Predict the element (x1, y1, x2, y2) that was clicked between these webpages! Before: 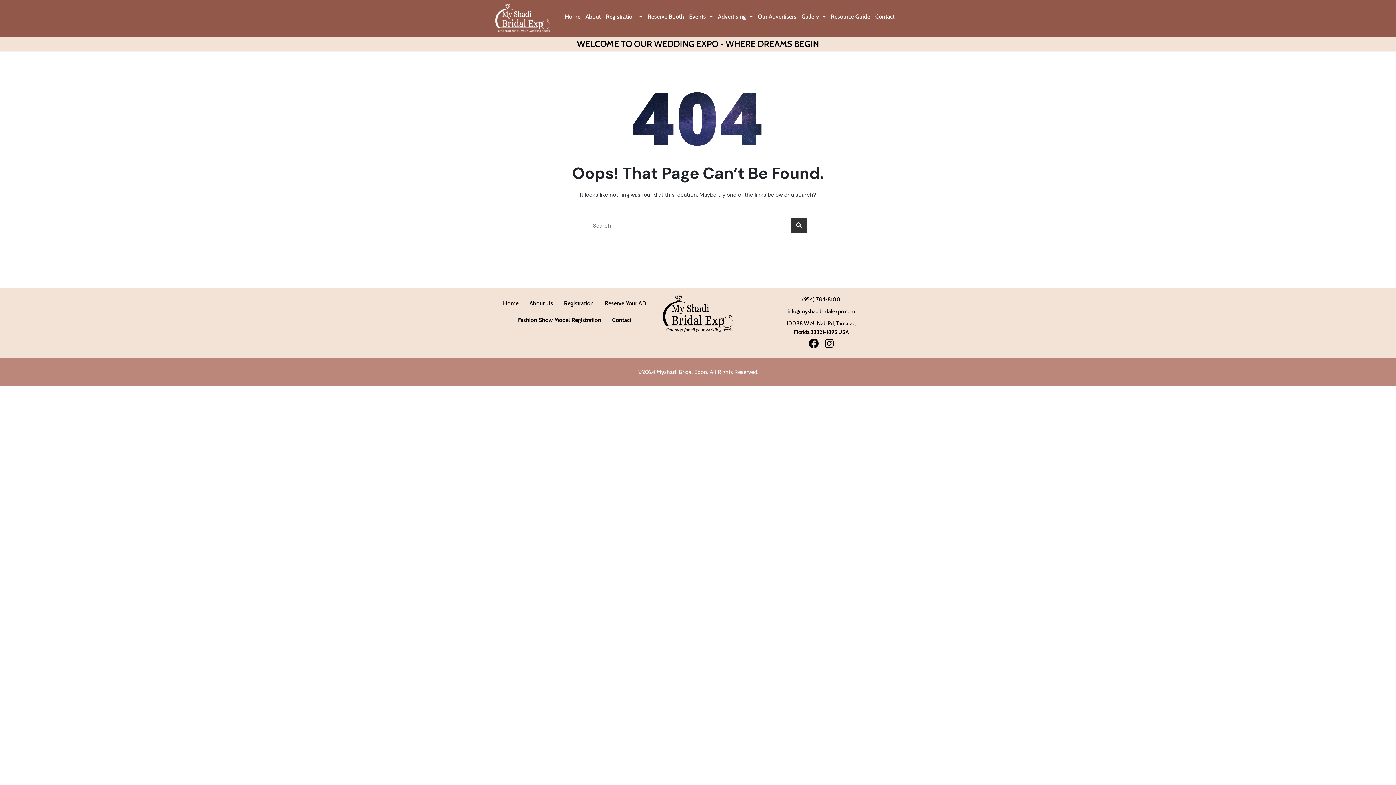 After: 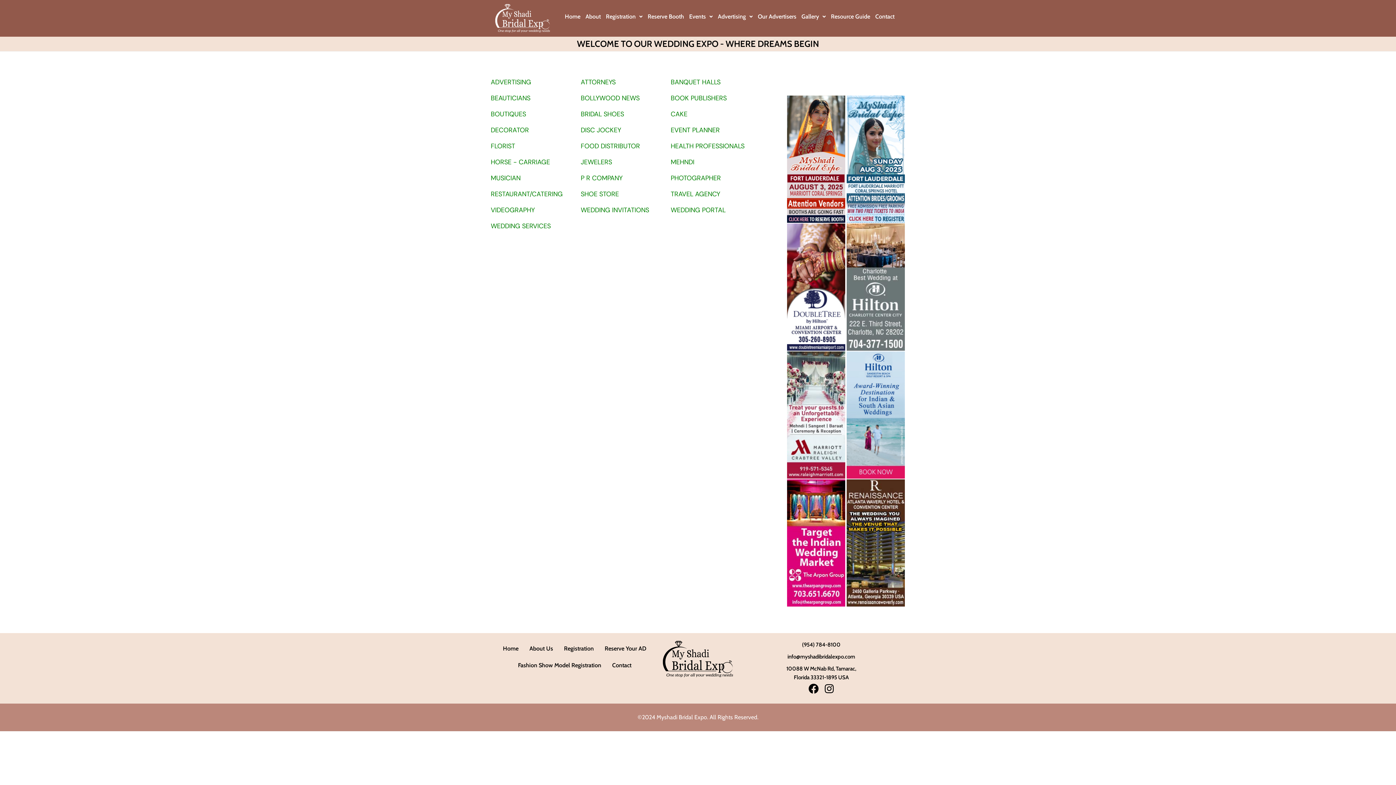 Action: label: Our Advertisers bbox: (755, 3, 799, 29)